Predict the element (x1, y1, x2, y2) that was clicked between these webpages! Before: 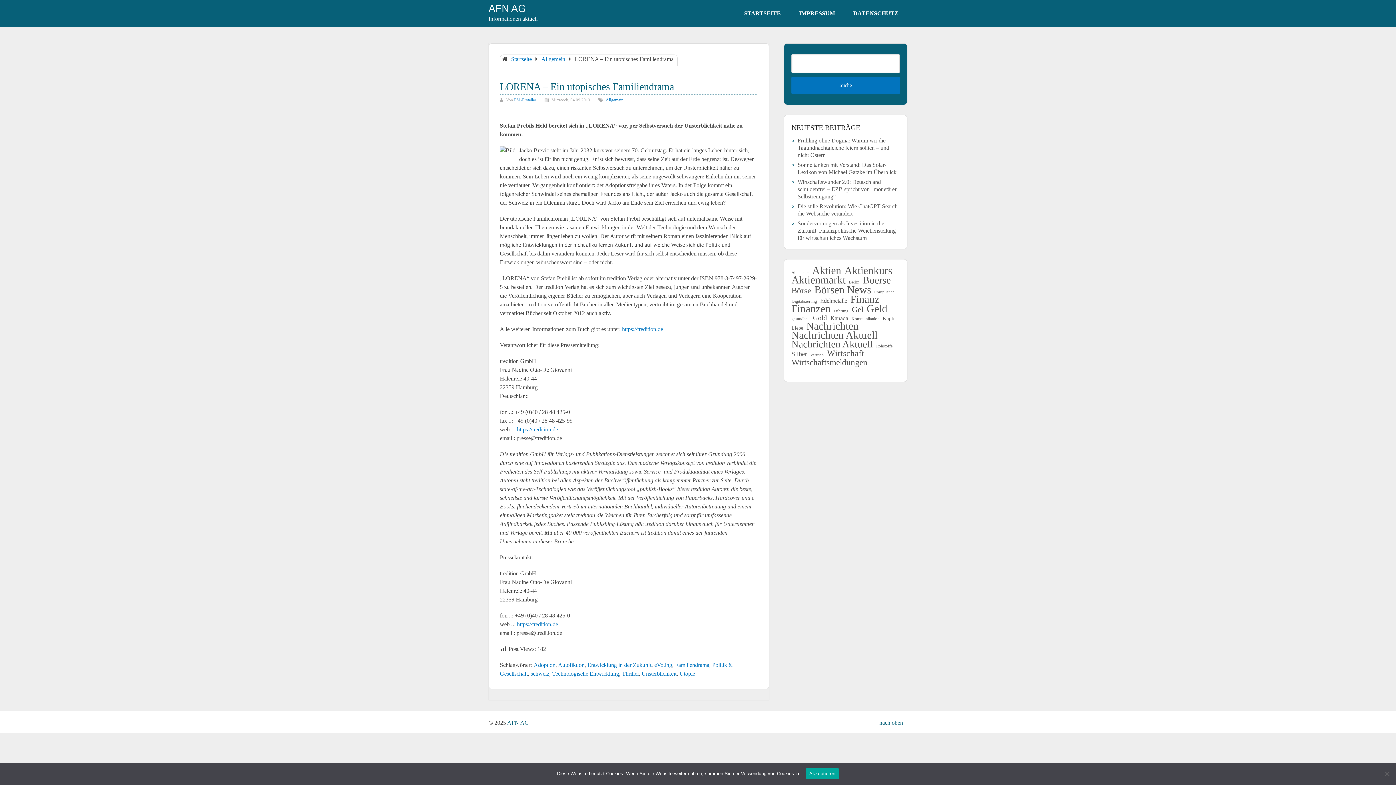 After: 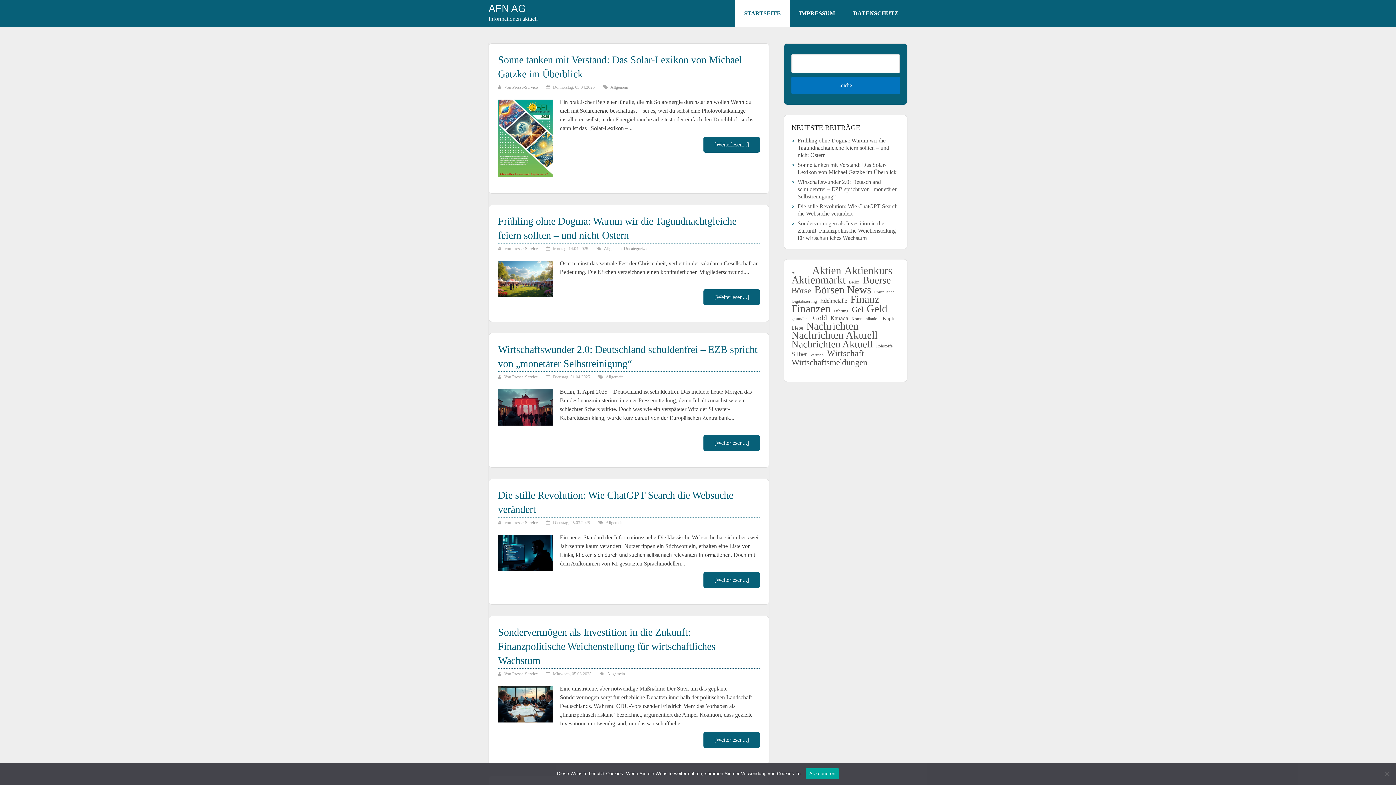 Action: label: AFN AG bbox: (488, 3, 526, 13)